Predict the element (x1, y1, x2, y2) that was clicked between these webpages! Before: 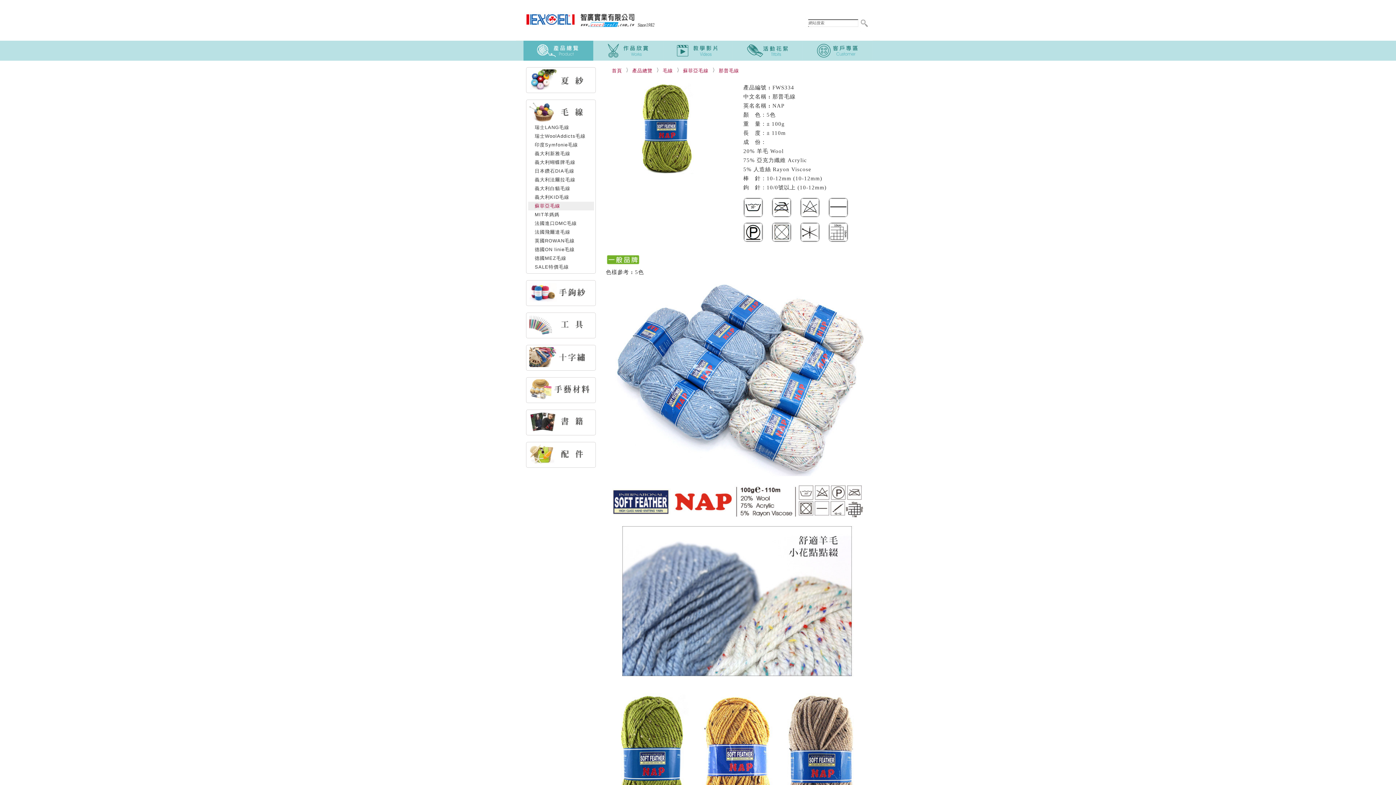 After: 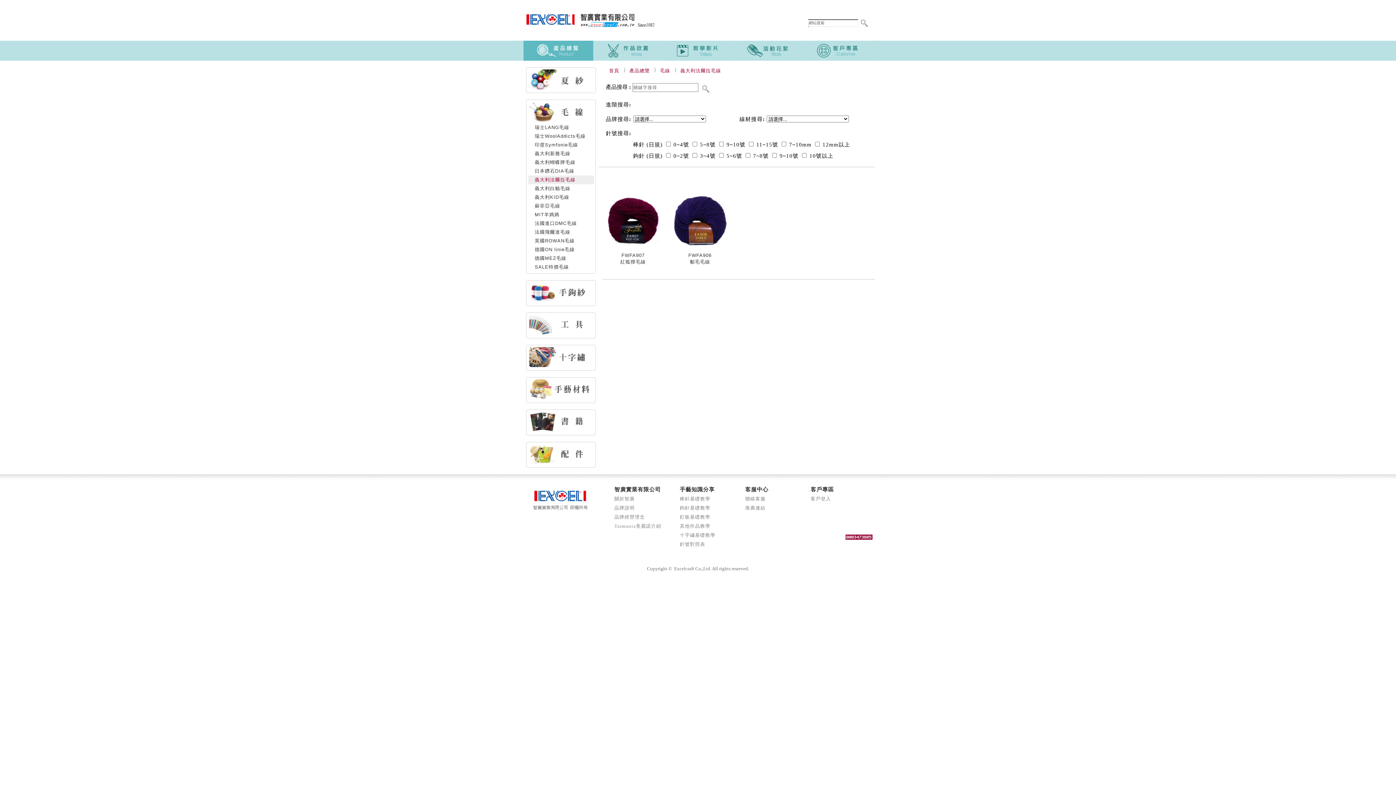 Action: label:    義大利法爾拉毛線 bbox: (528, 175, 594, 184)